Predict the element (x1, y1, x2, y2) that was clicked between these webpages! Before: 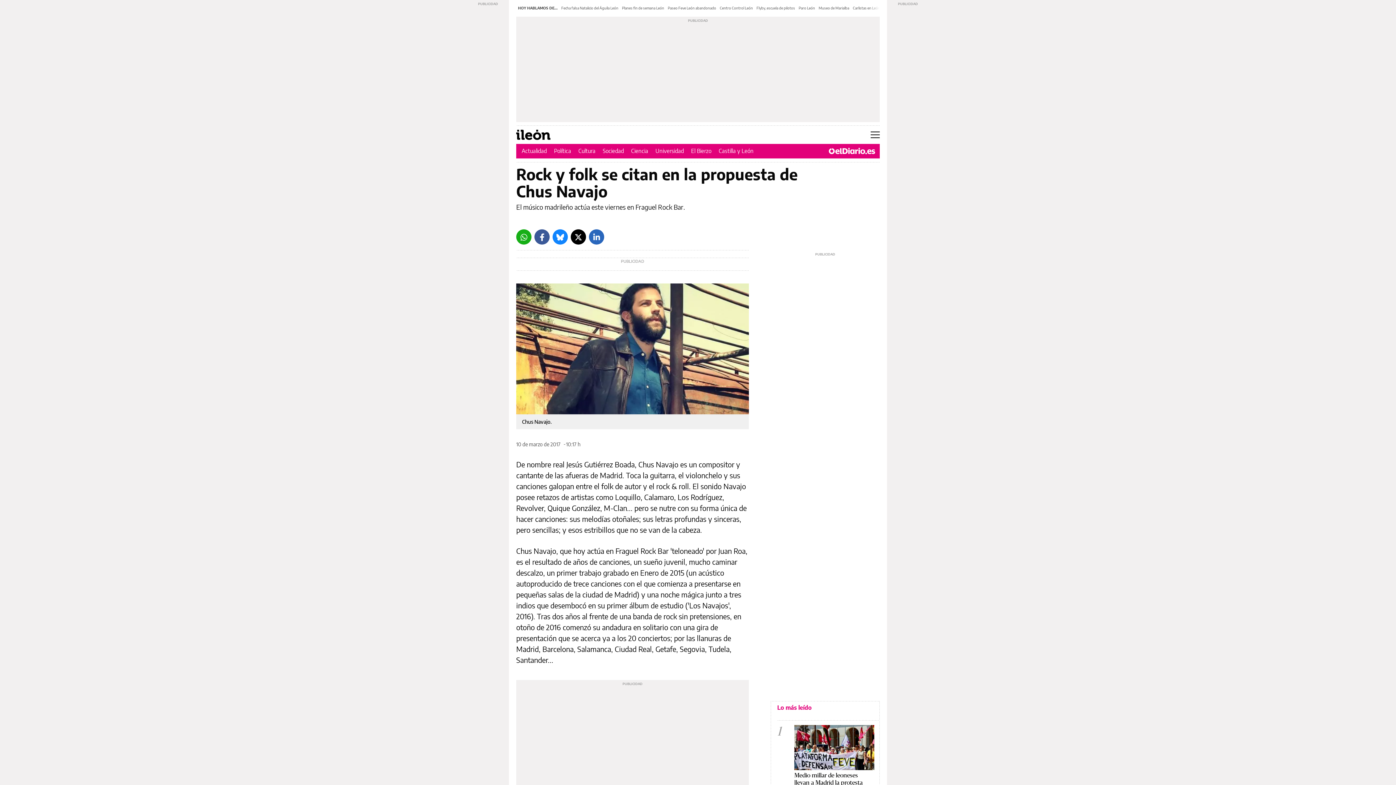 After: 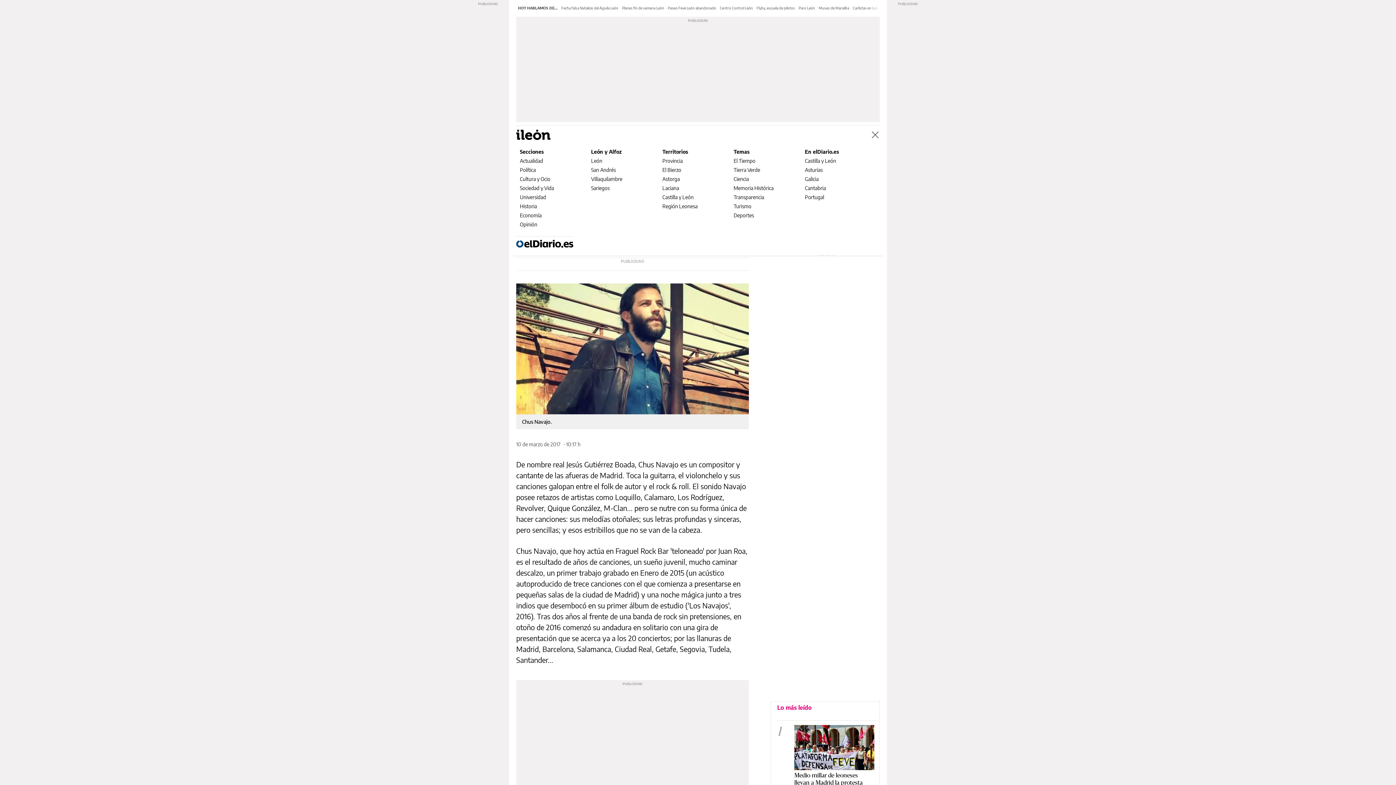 Action: bbox: (870, 131, 880, 138) label: Menú